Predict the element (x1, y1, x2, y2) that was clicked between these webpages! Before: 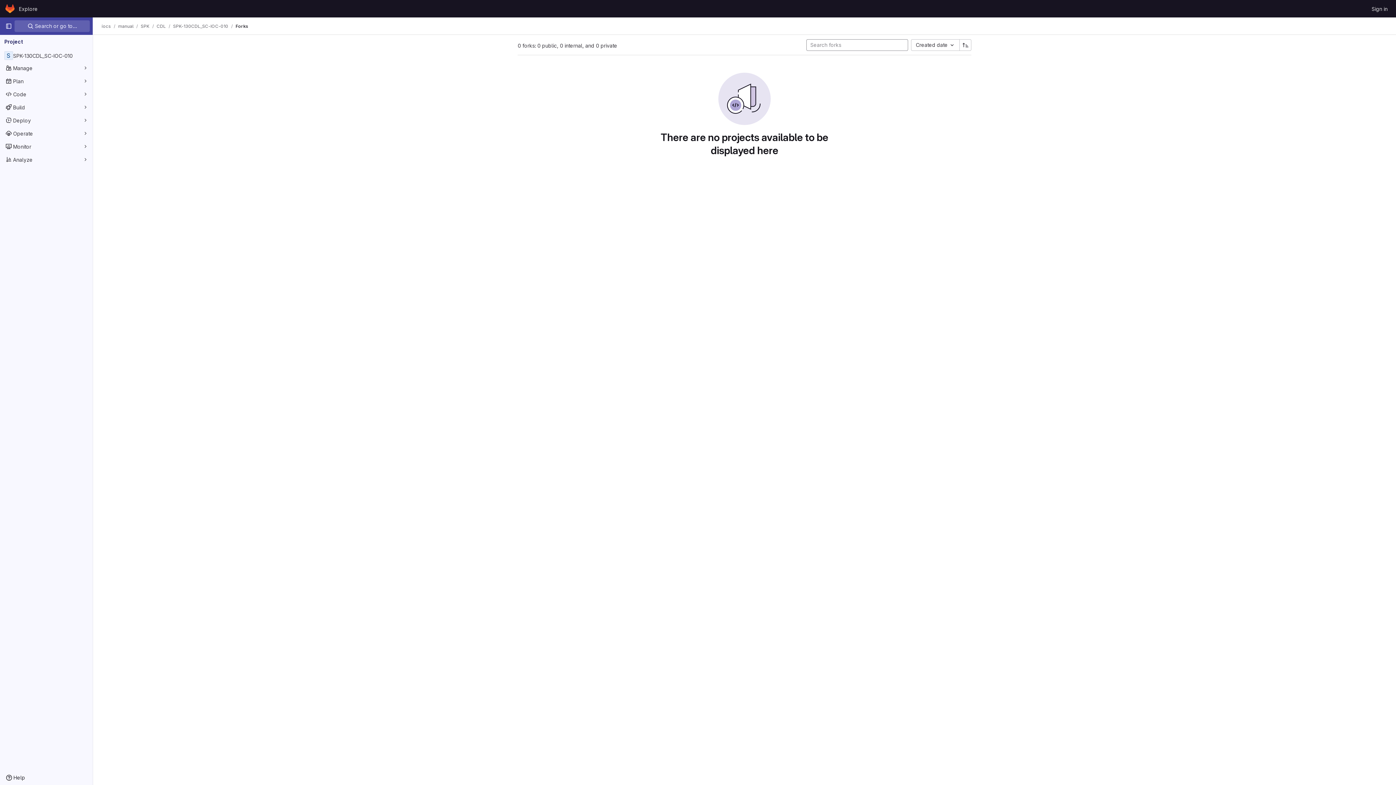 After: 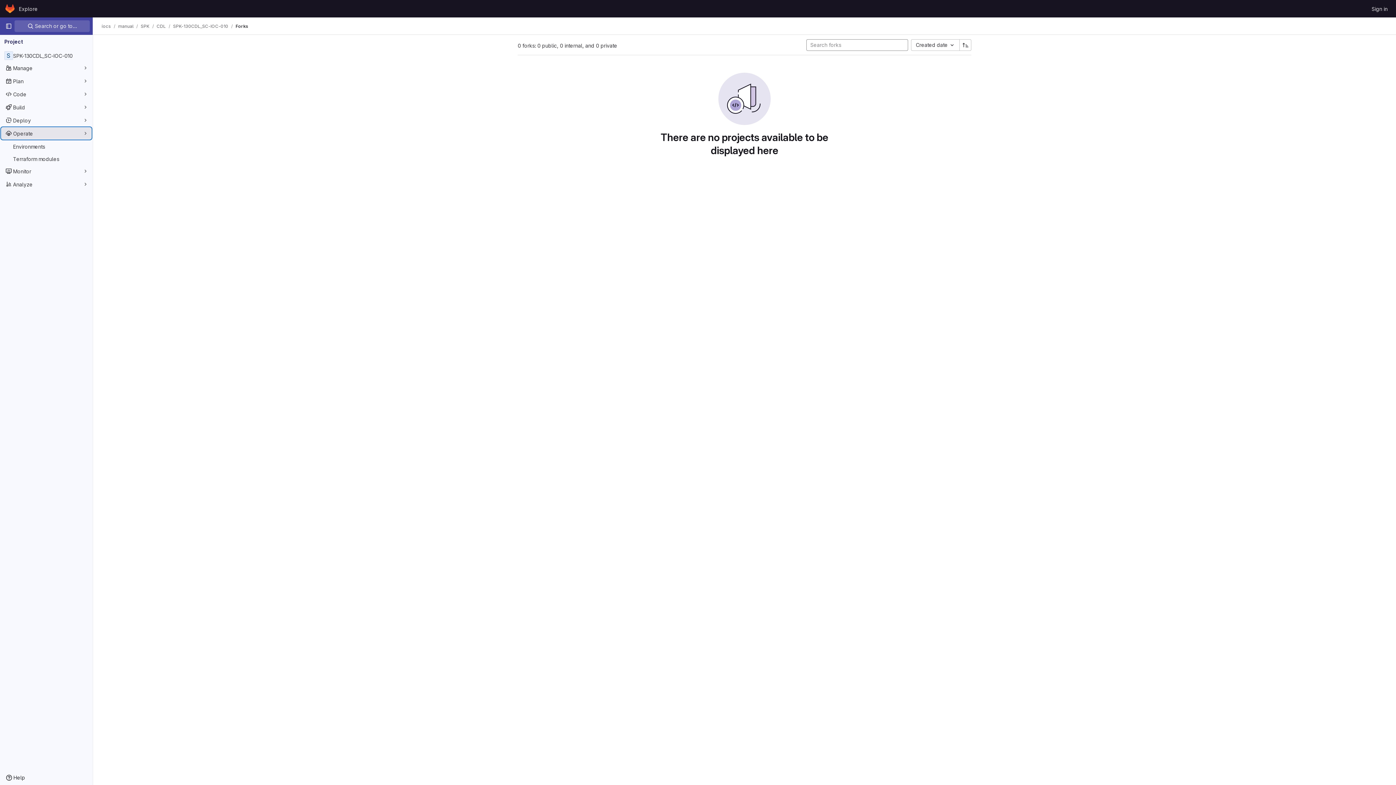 Action: label: Operate bbox: (1, 127, 91, 139)